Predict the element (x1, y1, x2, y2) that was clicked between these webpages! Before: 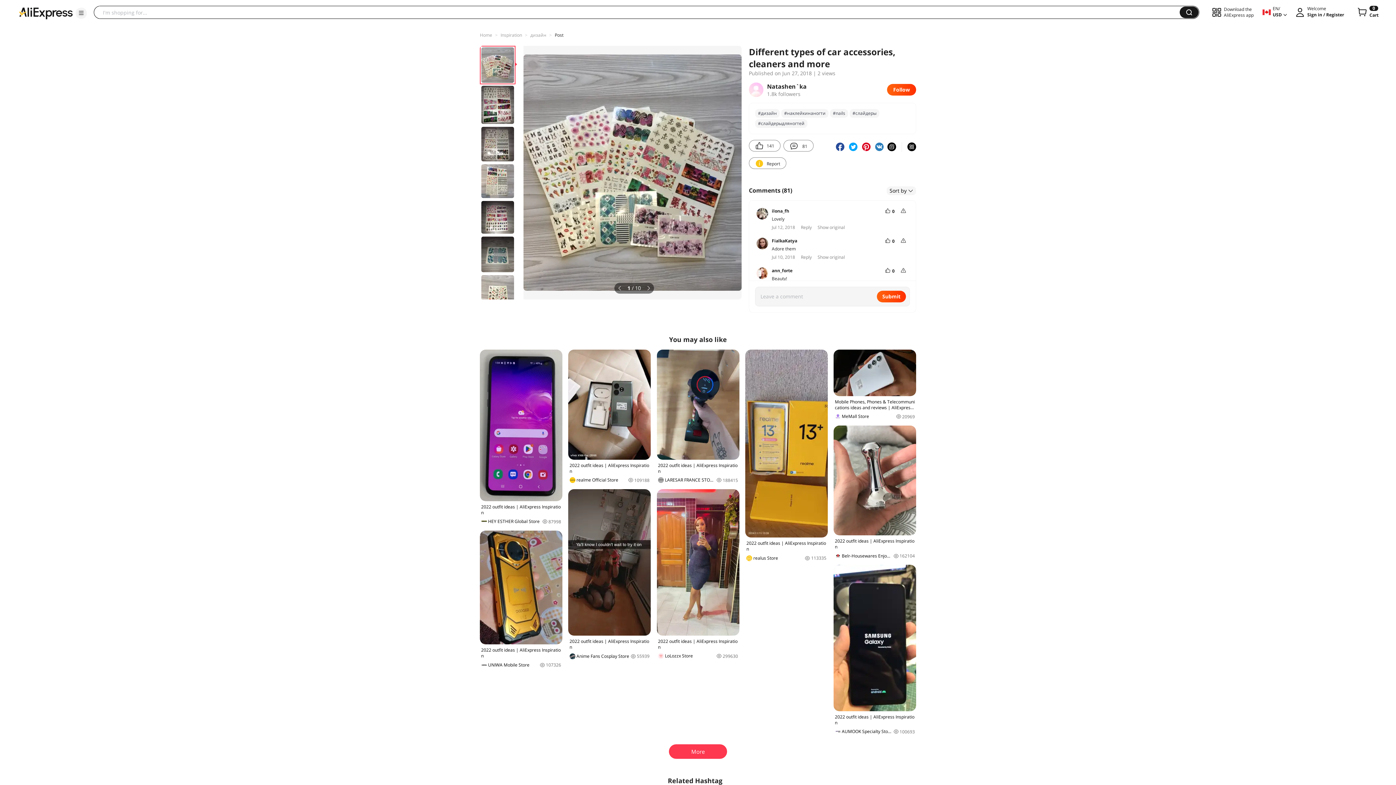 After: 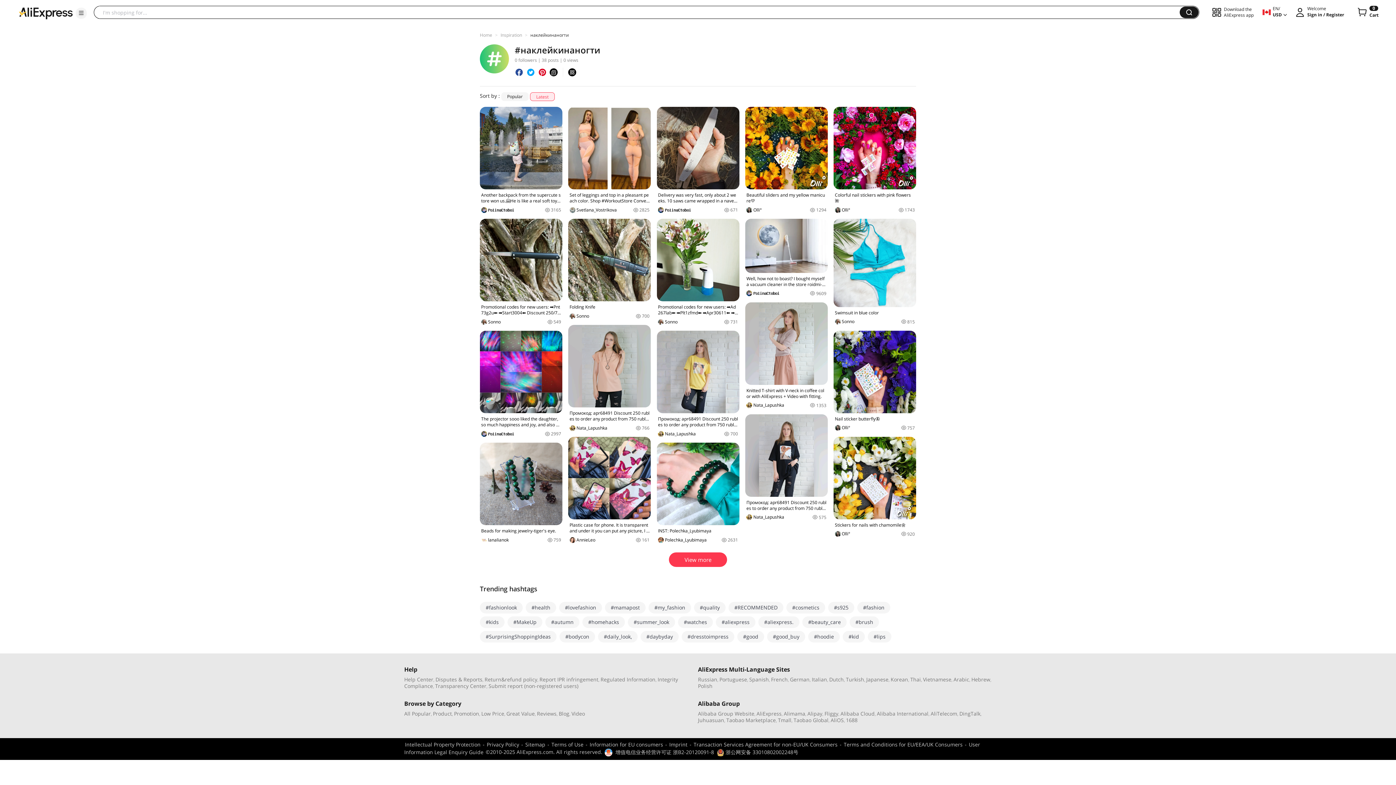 Action: label: #наклейкинаногти bbox: (781, 109, 828, 117)